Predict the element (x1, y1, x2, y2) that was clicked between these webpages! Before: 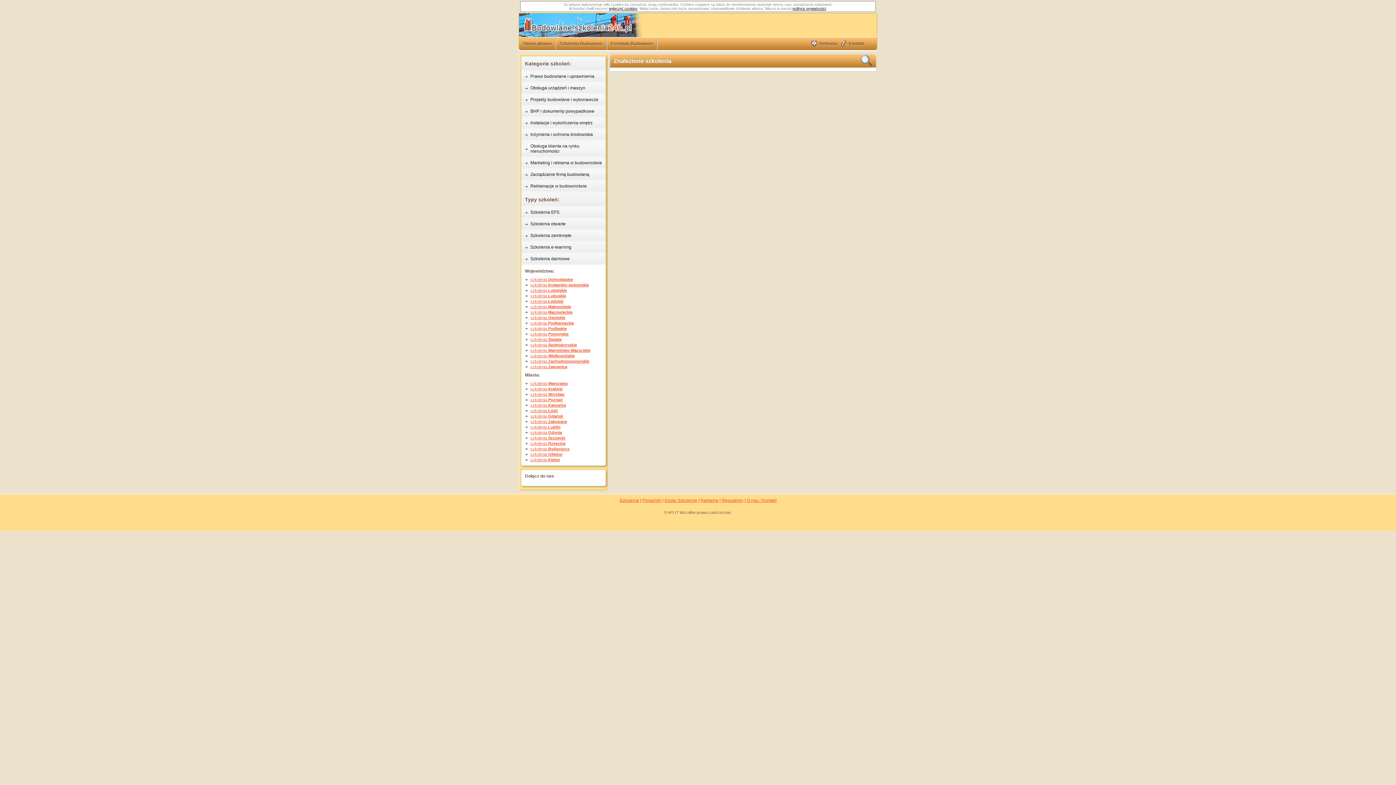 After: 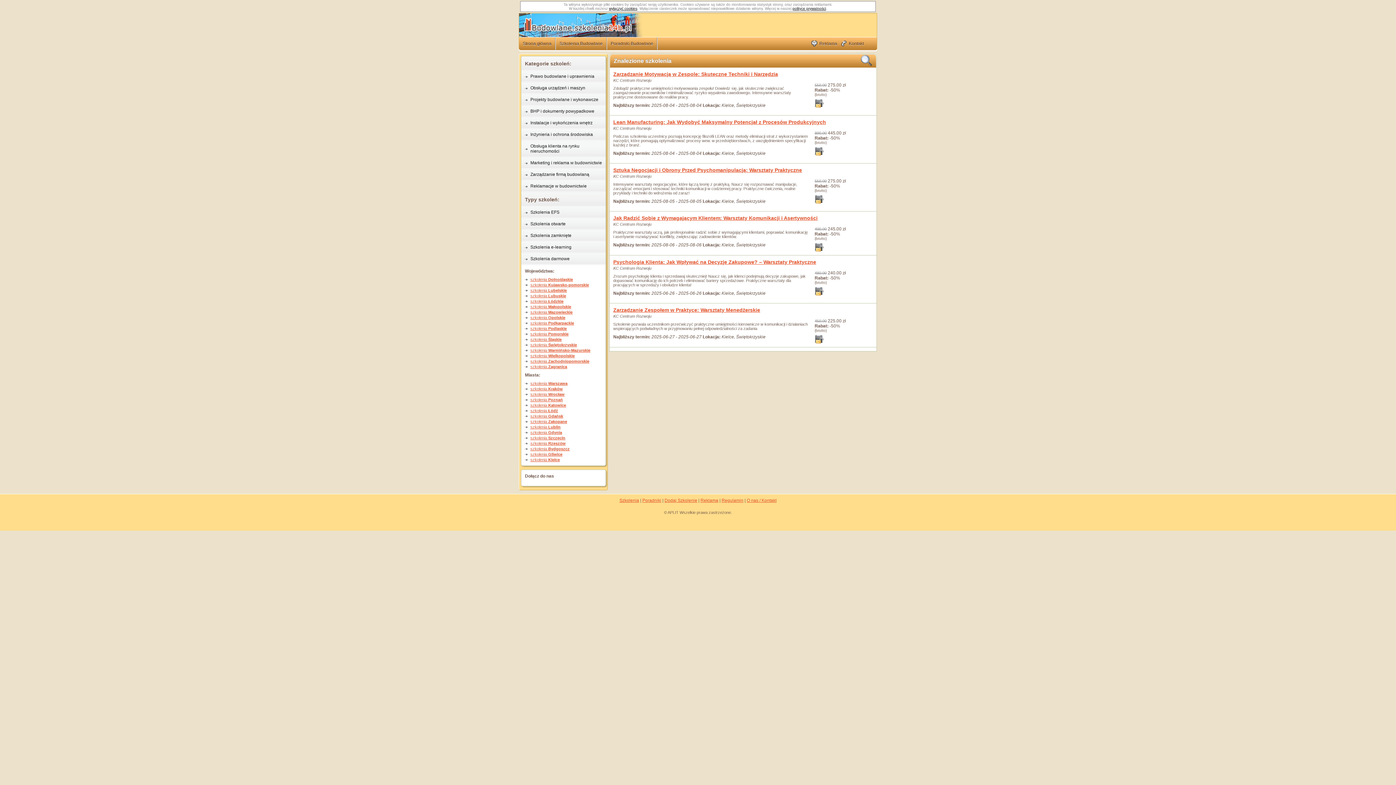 Action: label: szkolenia Świętokrzyskie bbox: (530, 342, 577, 347)